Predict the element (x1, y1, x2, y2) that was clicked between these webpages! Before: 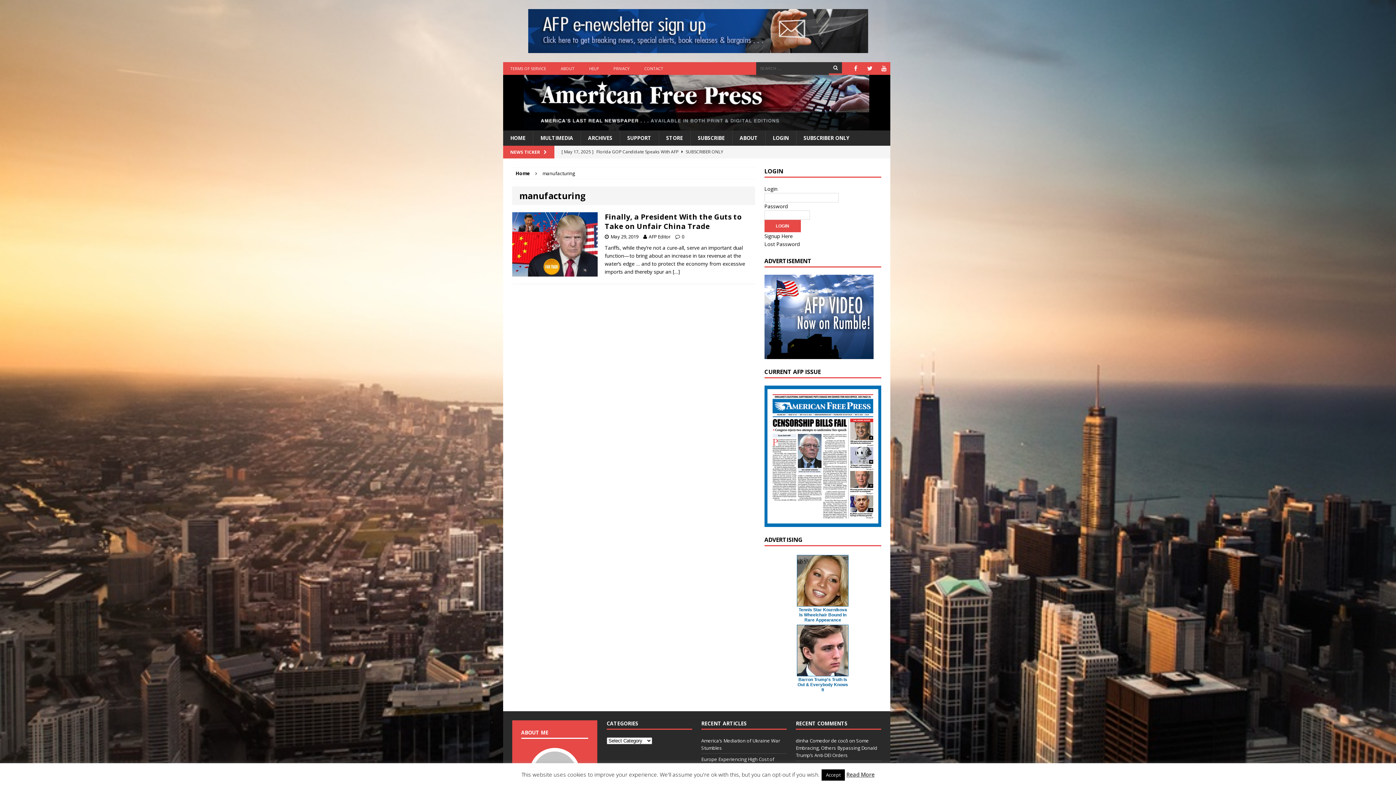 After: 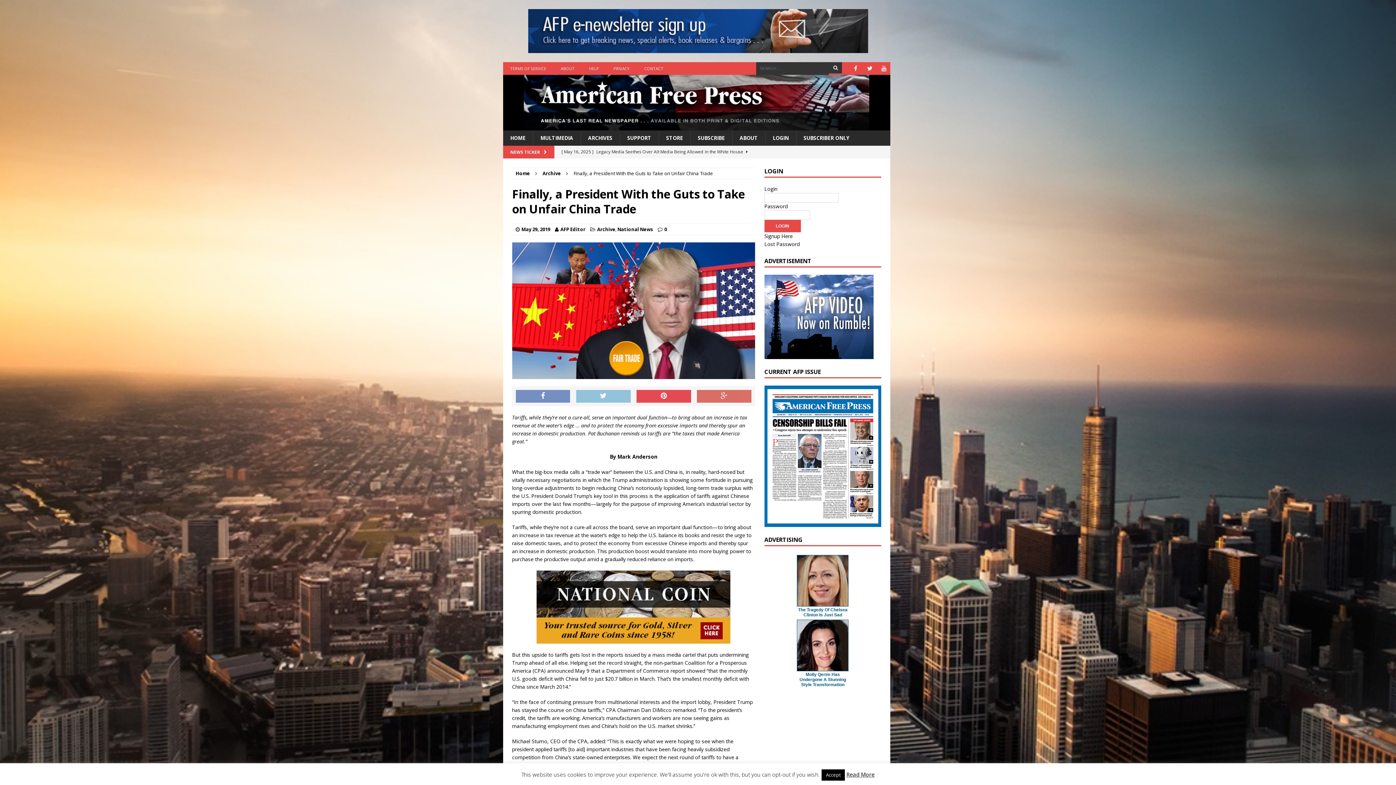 Action: label: Finally, a President With the Guts to Take on Unfair China Trade bbox: (604, 212, 742, 231)